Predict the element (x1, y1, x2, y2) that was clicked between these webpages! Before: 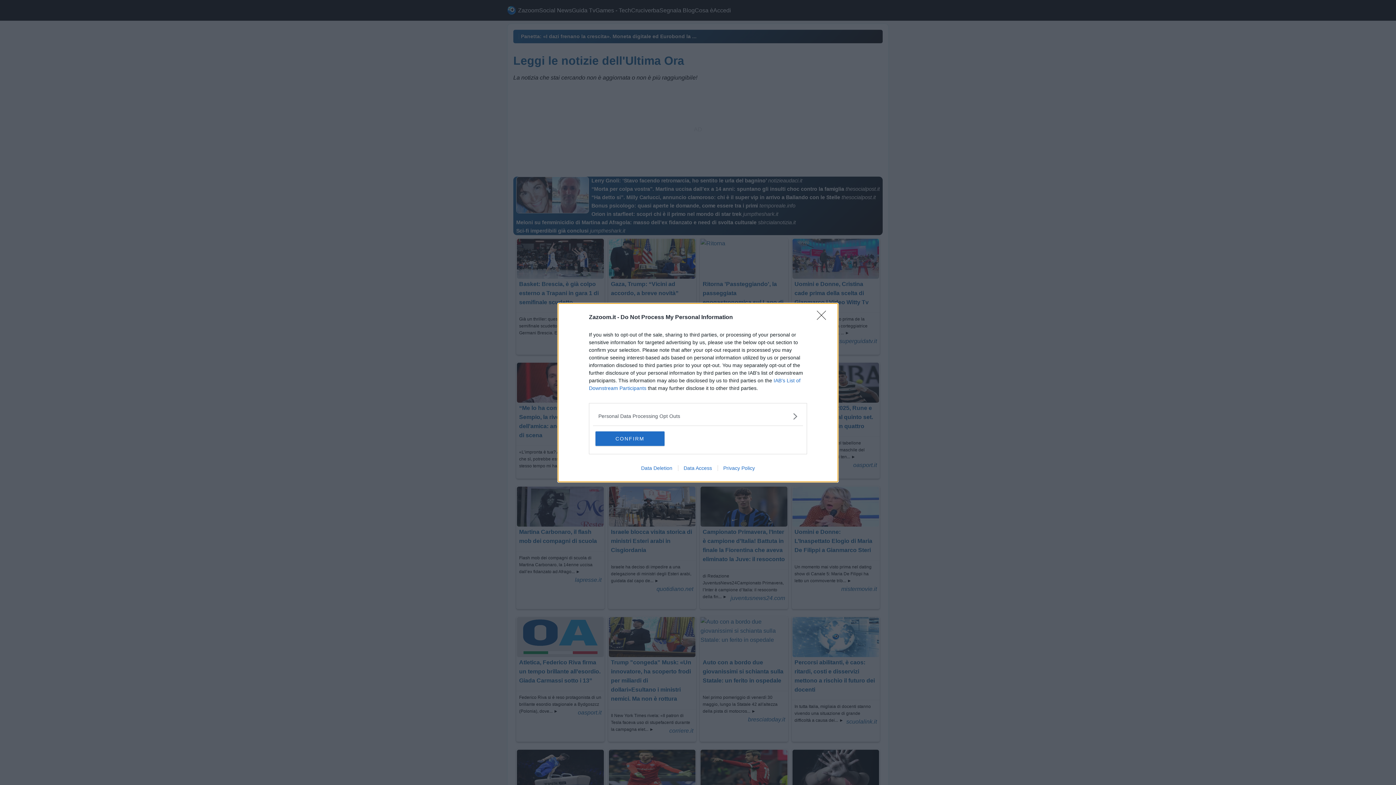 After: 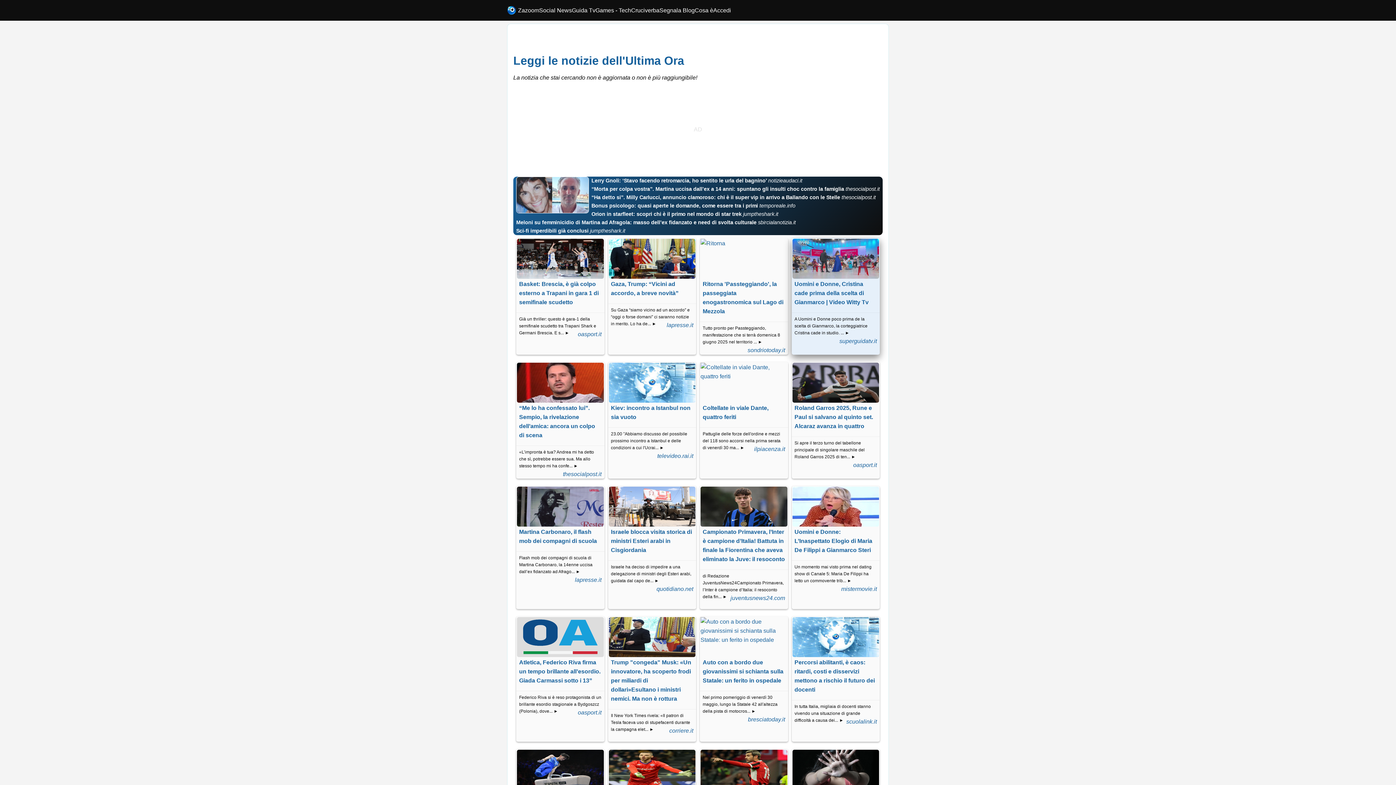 Action: bbox: (817, 310, 830, 324) label: Close